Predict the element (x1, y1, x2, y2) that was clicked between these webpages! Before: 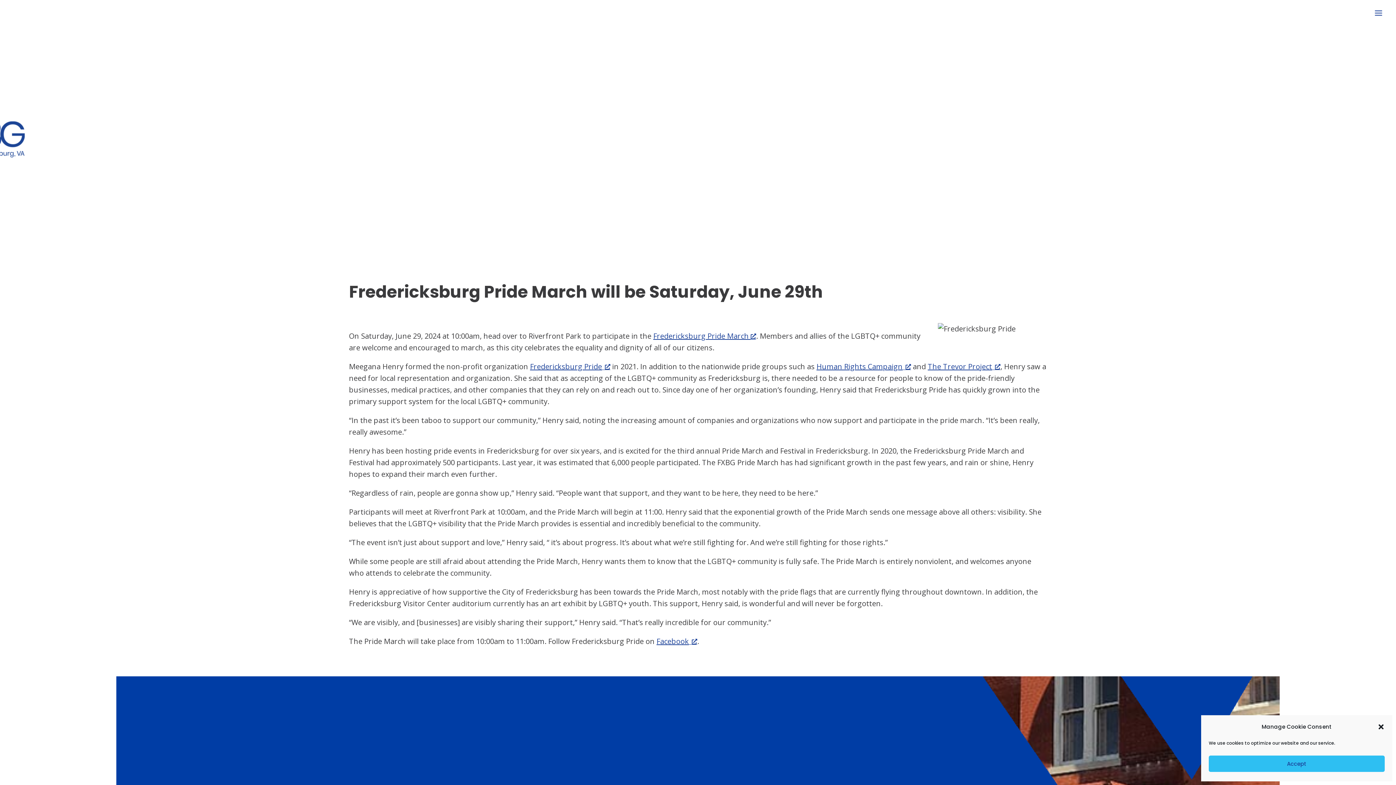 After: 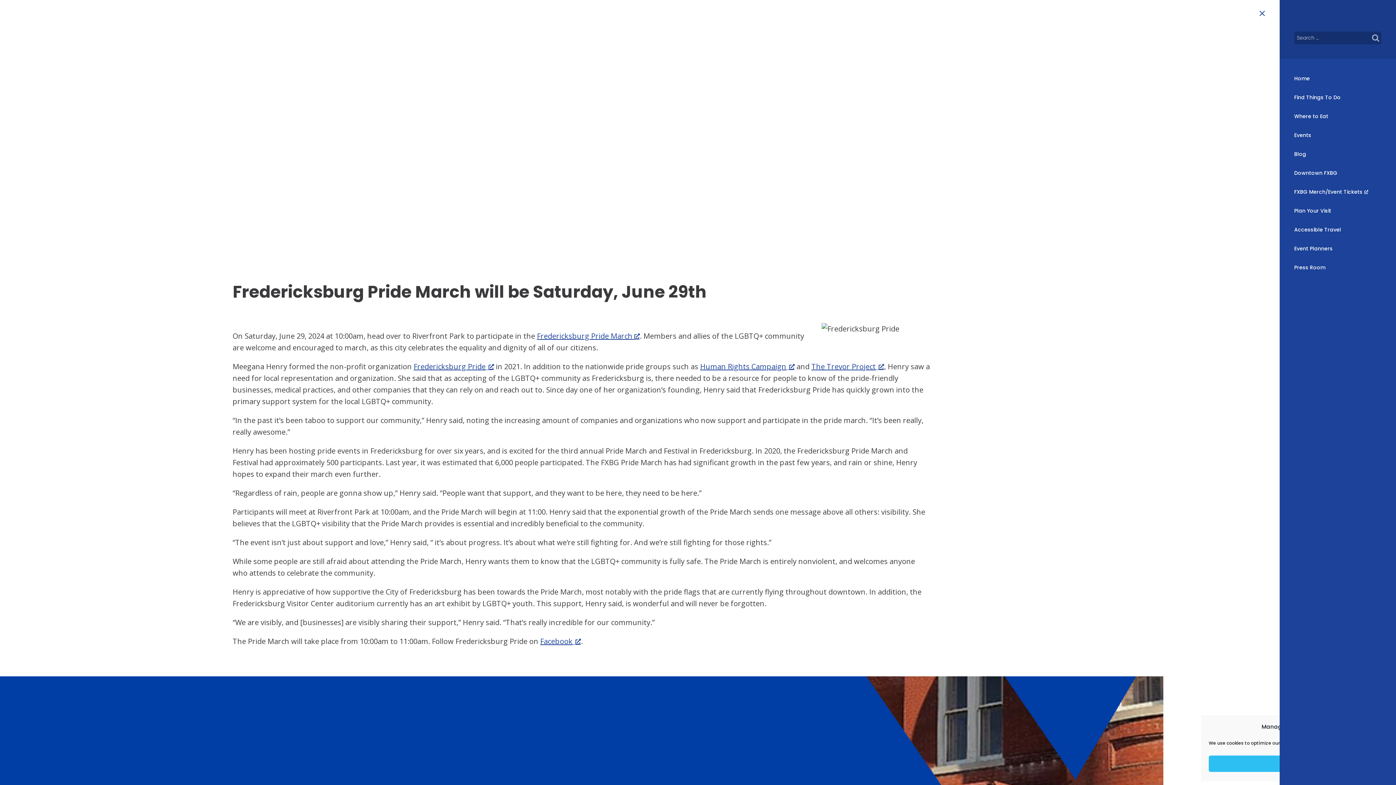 Action: bbox: (1373, 7, 1384, 19) label: Menu Toggle